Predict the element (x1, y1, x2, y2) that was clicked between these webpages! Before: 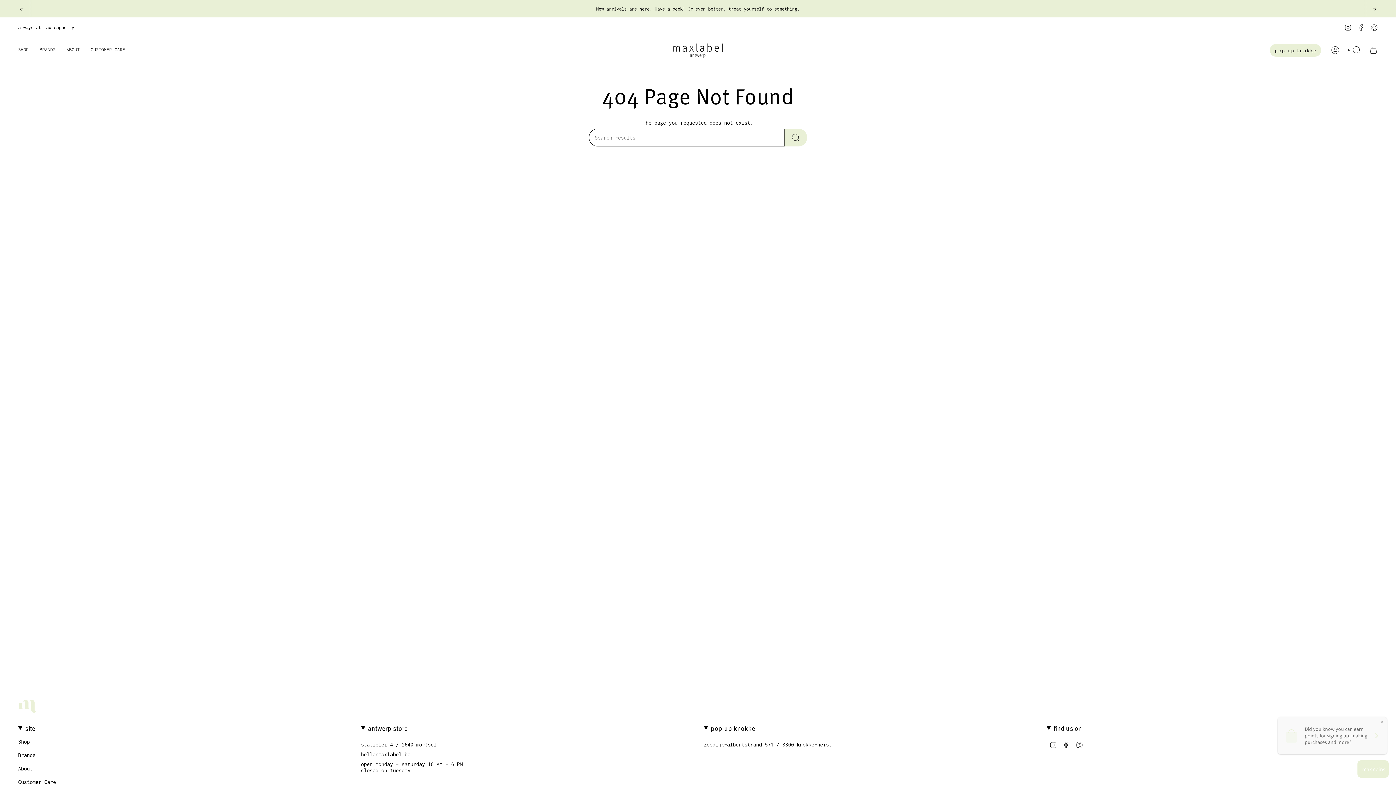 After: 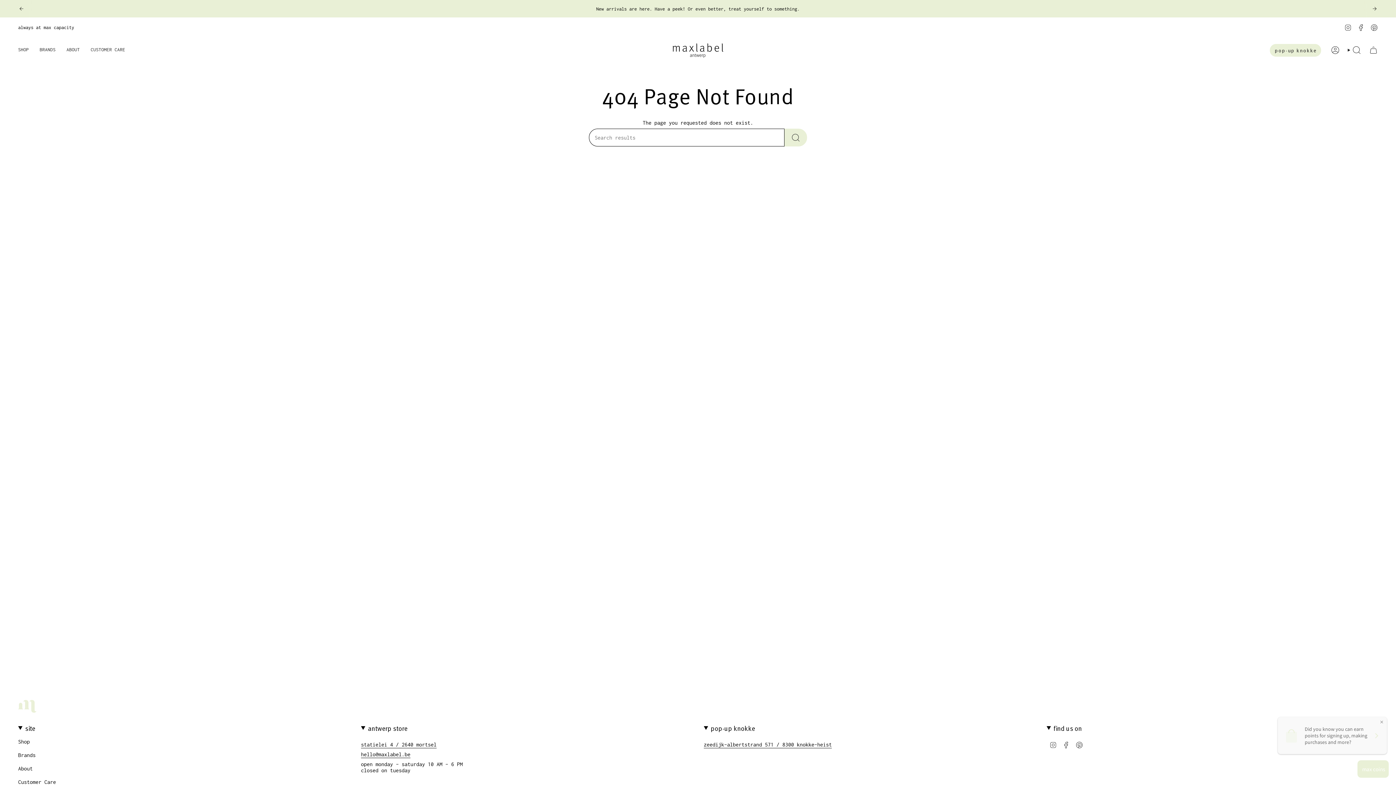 Action: bbox: (1076, 741, 1083, 747) label: Pinterest